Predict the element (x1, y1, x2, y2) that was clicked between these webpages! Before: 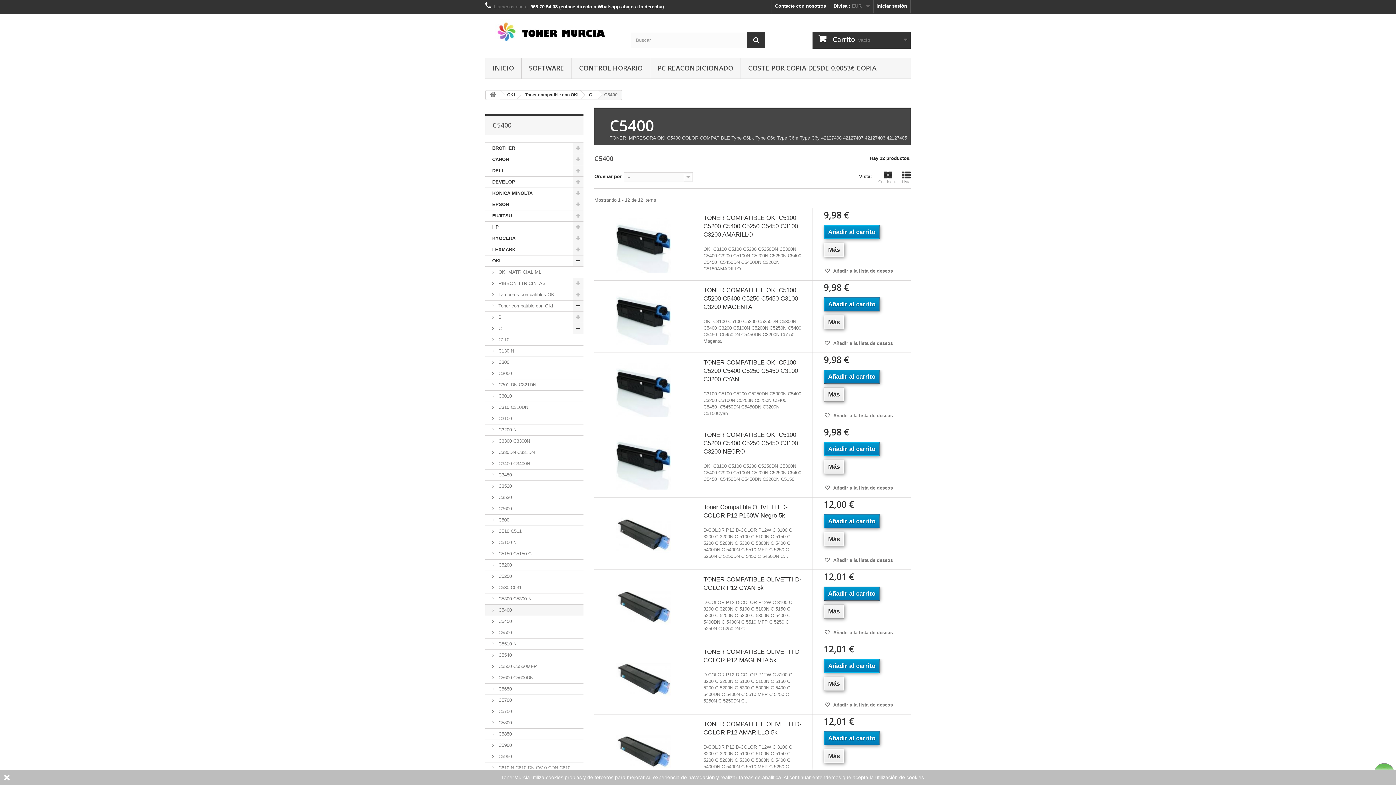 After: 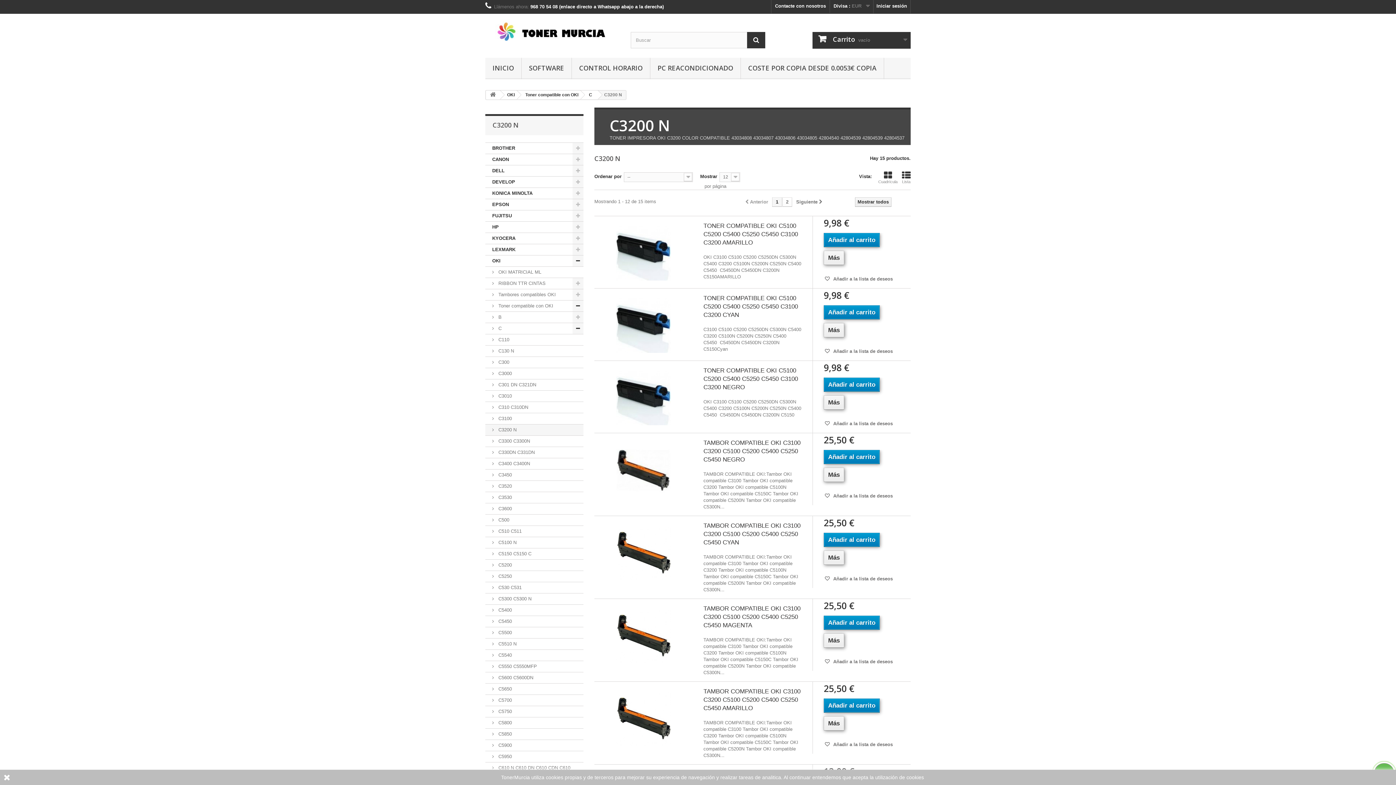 Action: bbox: (485, 424, 583, 436) label:  C3200 N